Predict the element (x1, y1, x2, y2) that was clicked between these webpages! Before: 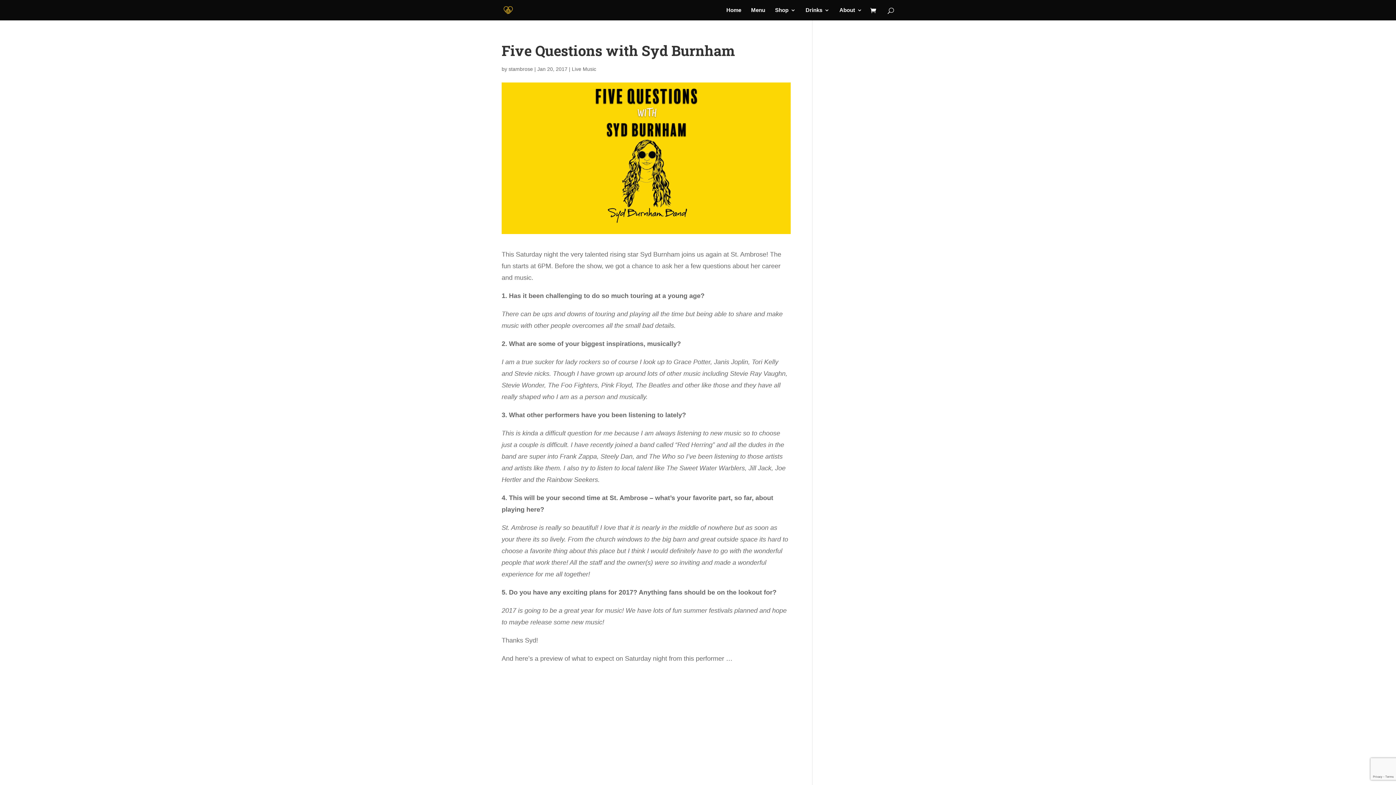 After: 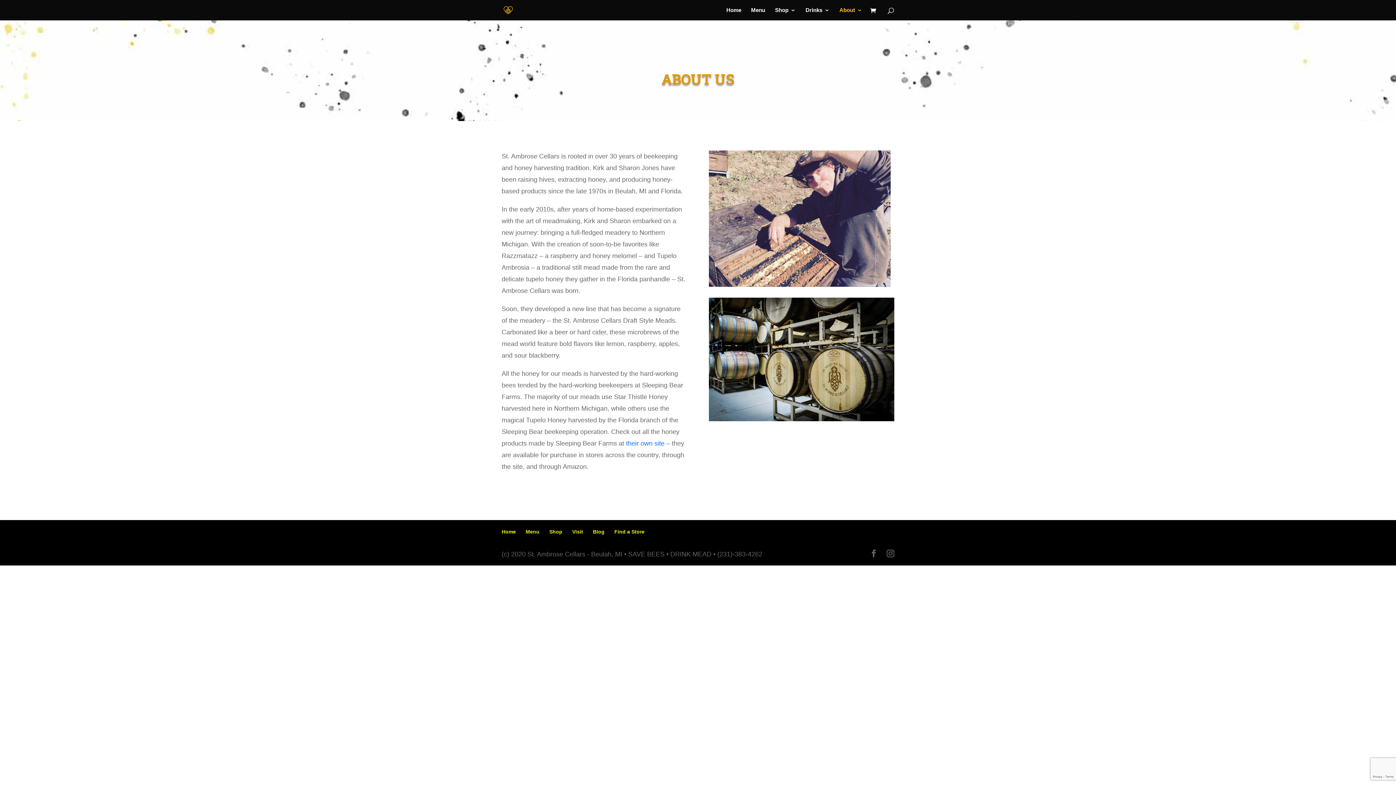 Action: bbox: (839, 7, 862, 20) label: About